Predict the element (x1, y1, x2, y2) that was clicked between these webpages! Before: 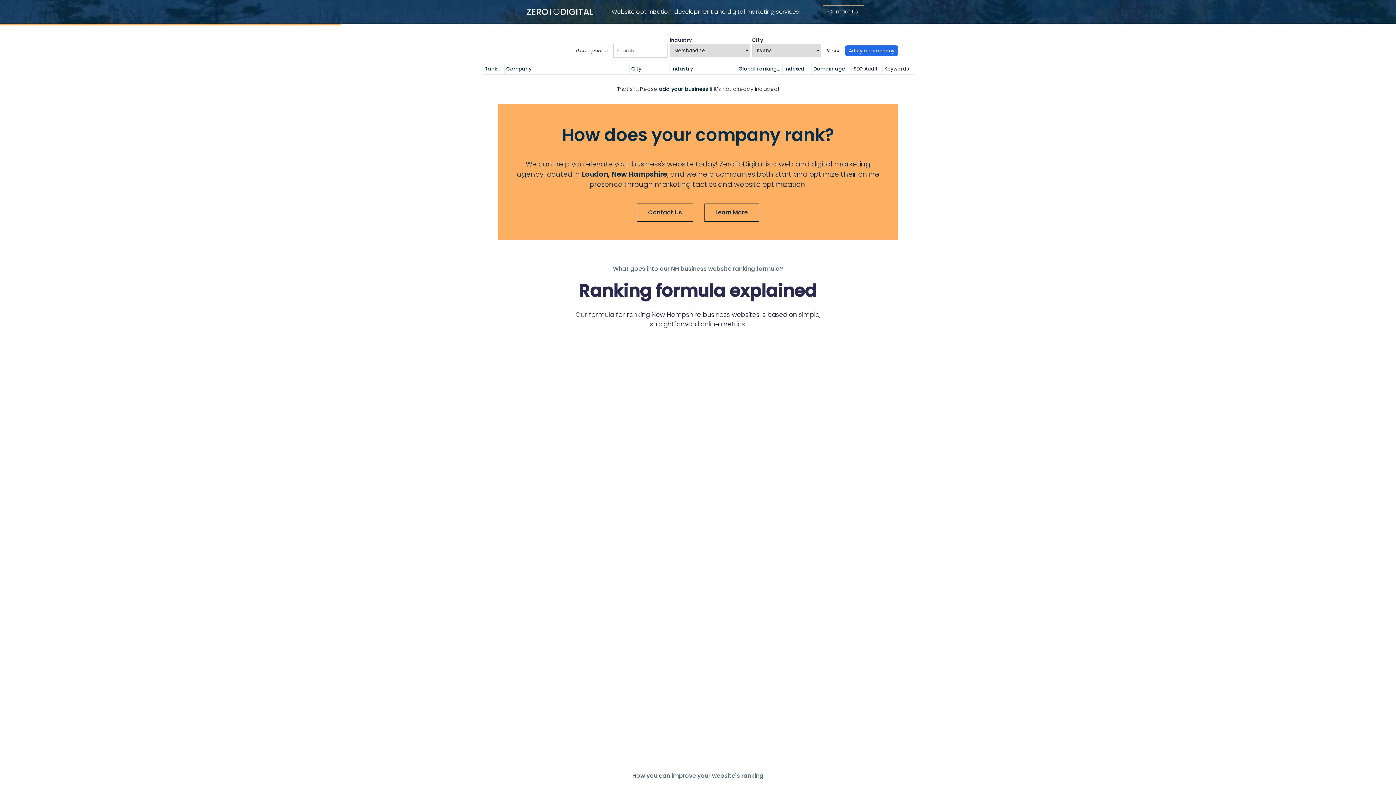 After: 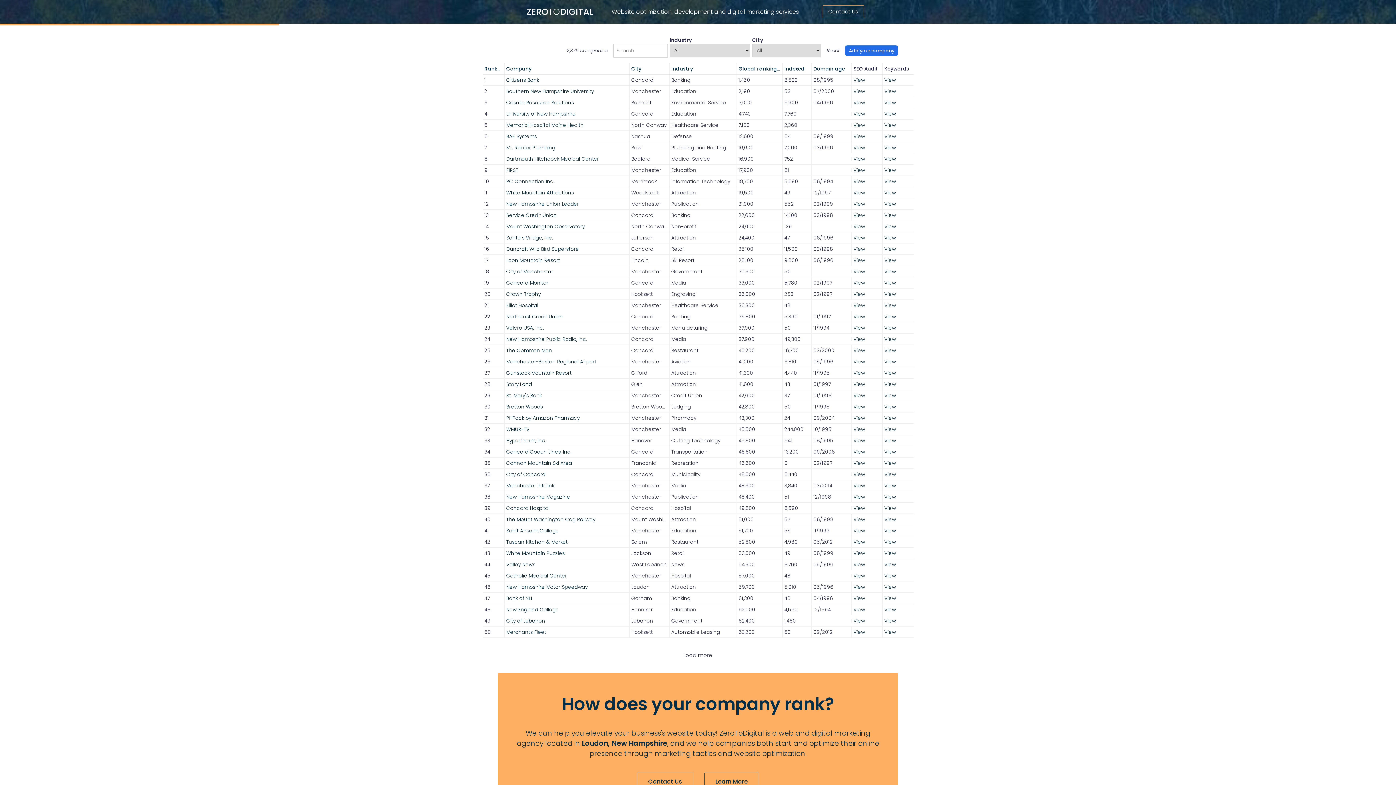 Action: bbox: (826, 48, 840, 53) label: Reset